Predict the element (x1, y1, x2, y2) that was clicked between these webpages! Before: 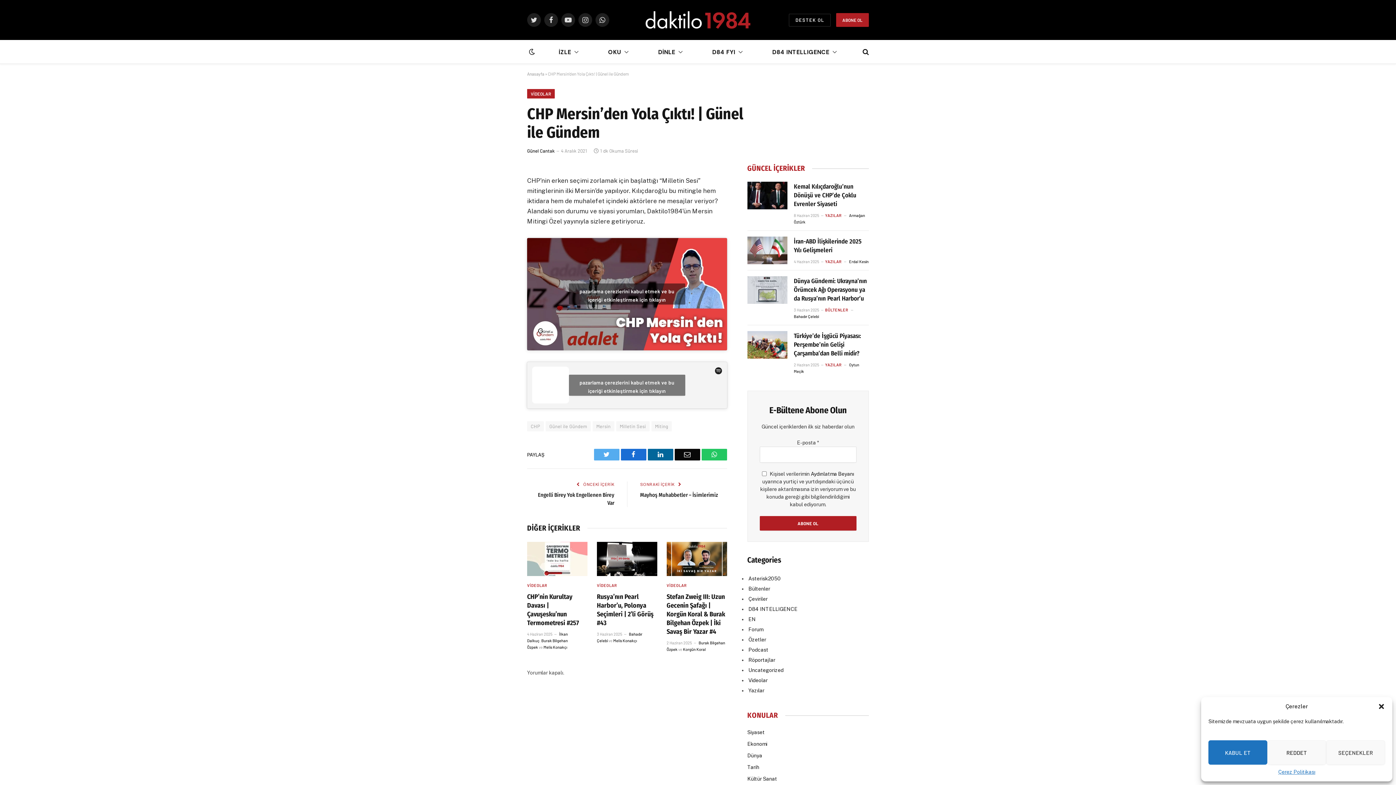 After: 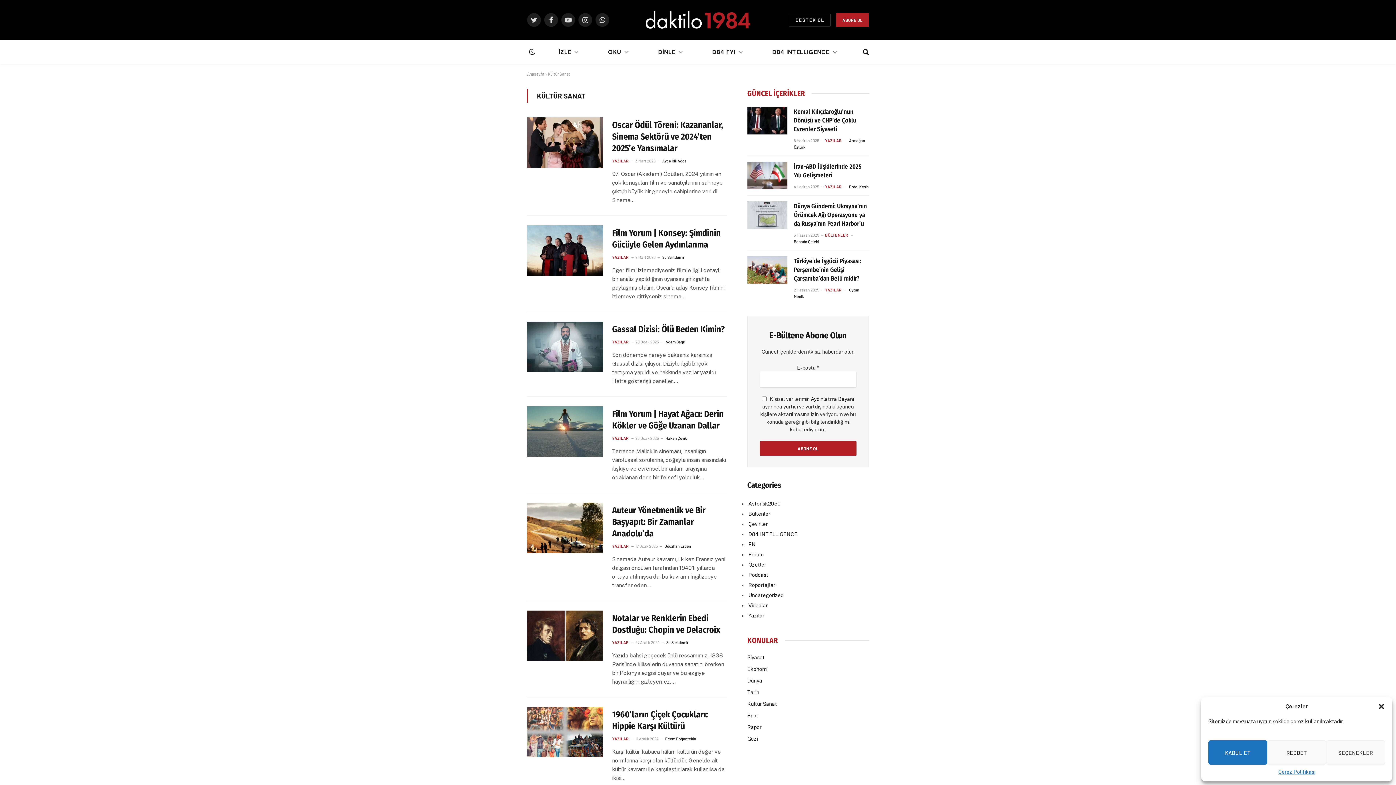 Action: label: Kültür Sanat bbox: (747, 776, 777, 782)